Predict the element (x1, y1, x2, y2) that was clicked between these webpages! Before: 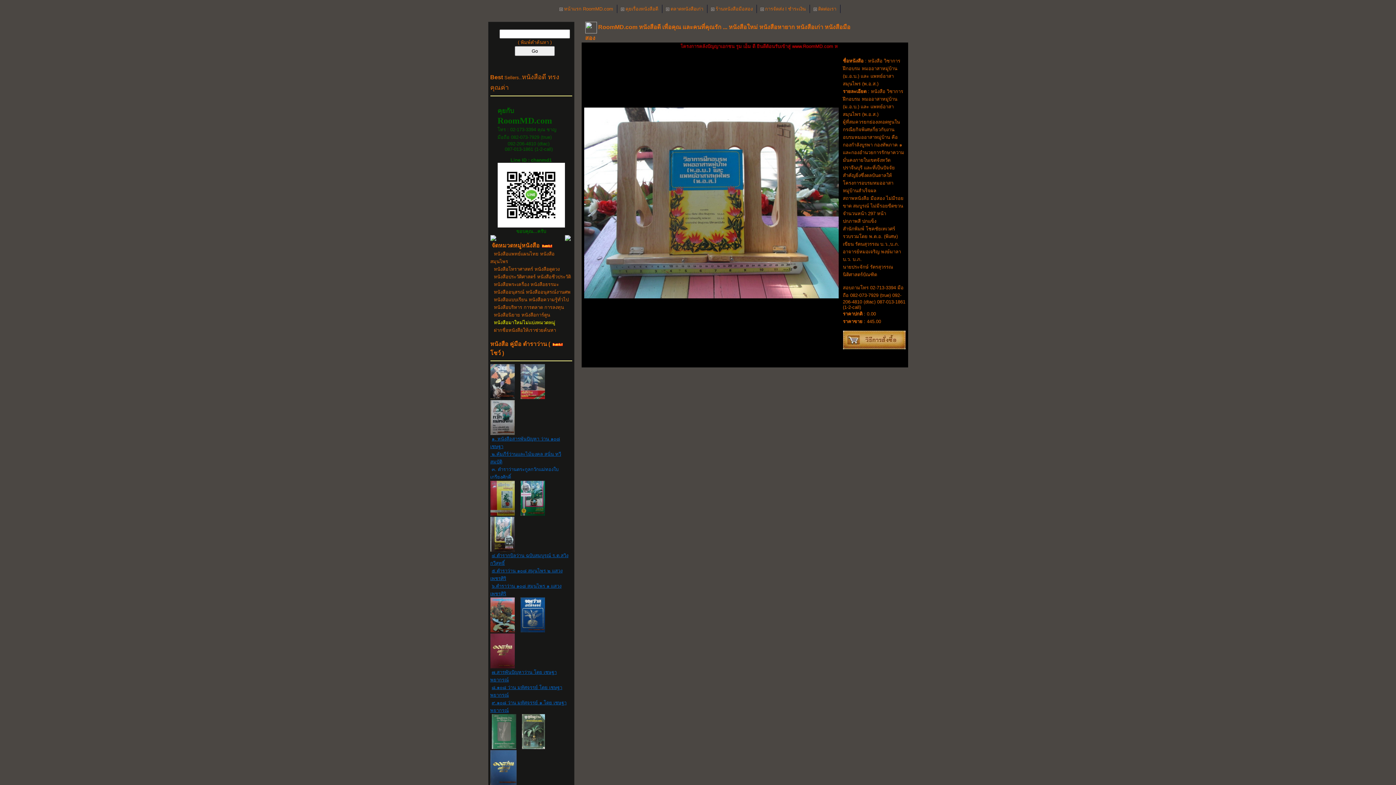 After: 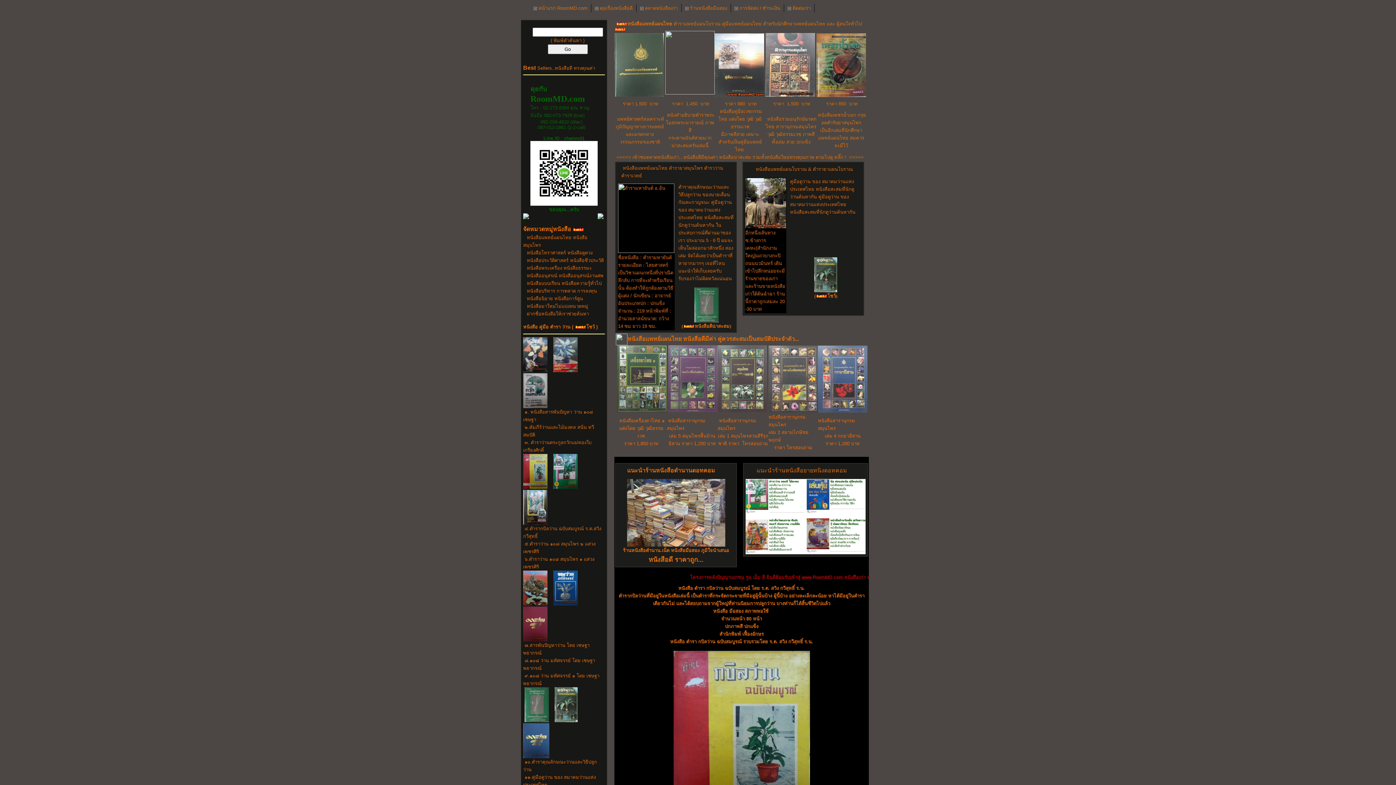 Action: bbox: (490, 511, 514, 517)